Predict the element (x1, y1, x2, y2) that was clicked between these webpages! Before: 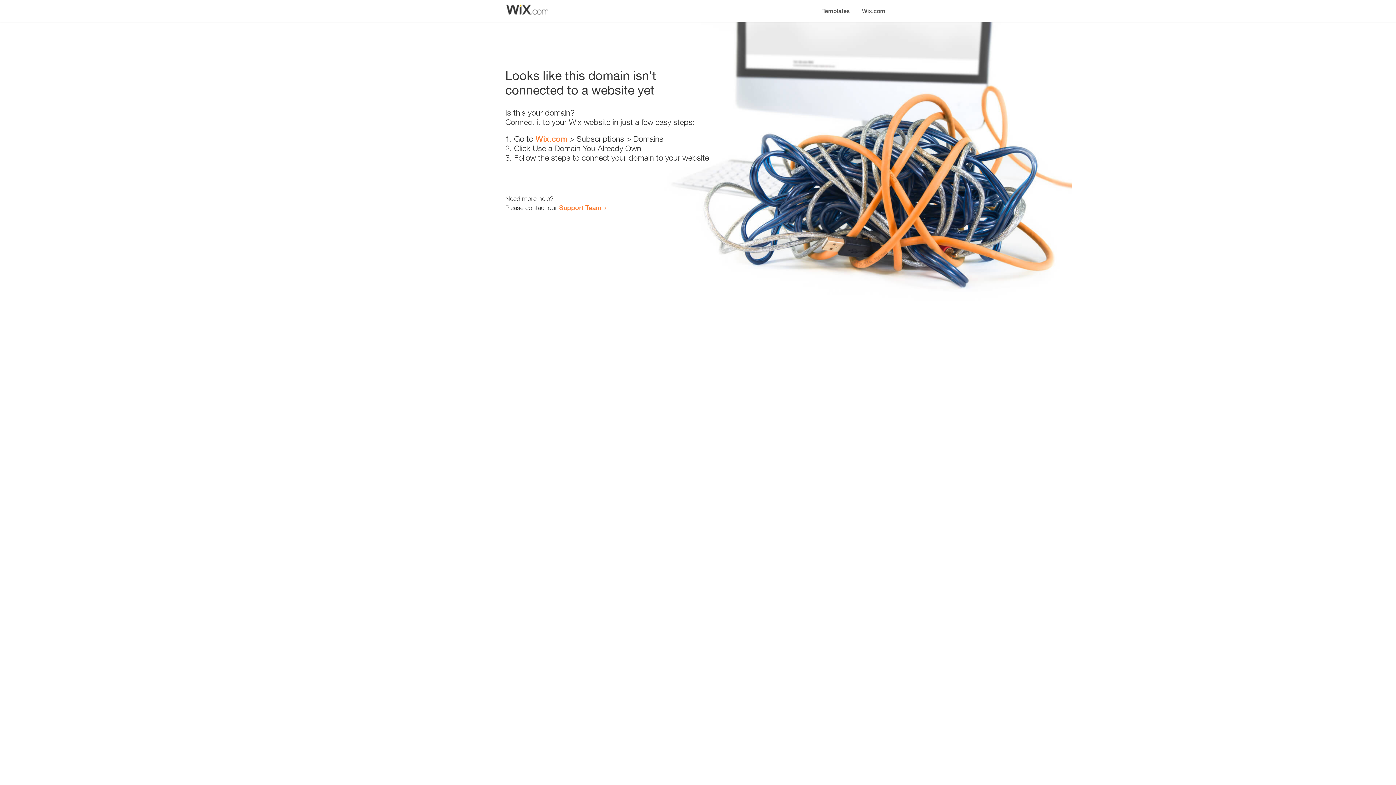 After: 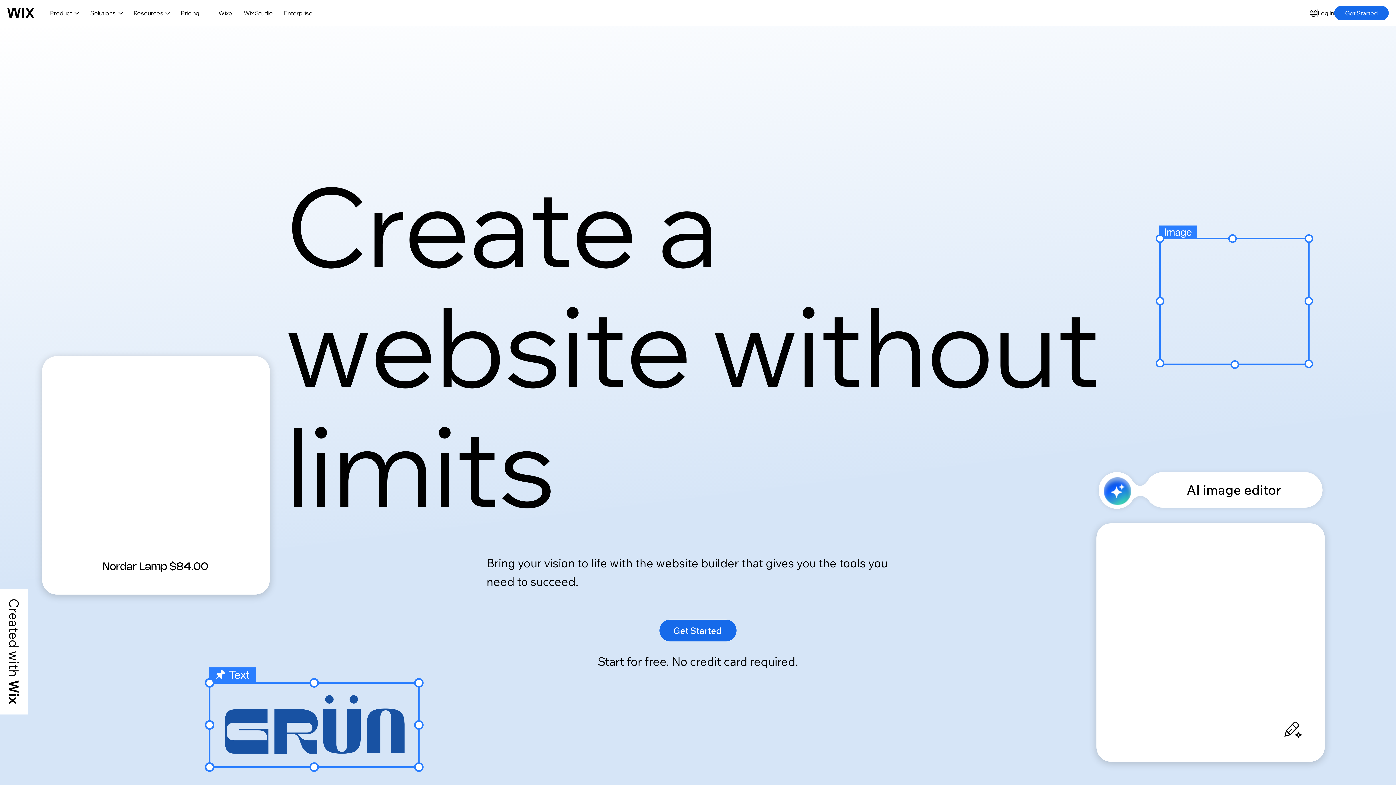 Action: label: Wix.com bbox: (535, 134, 567, 143)